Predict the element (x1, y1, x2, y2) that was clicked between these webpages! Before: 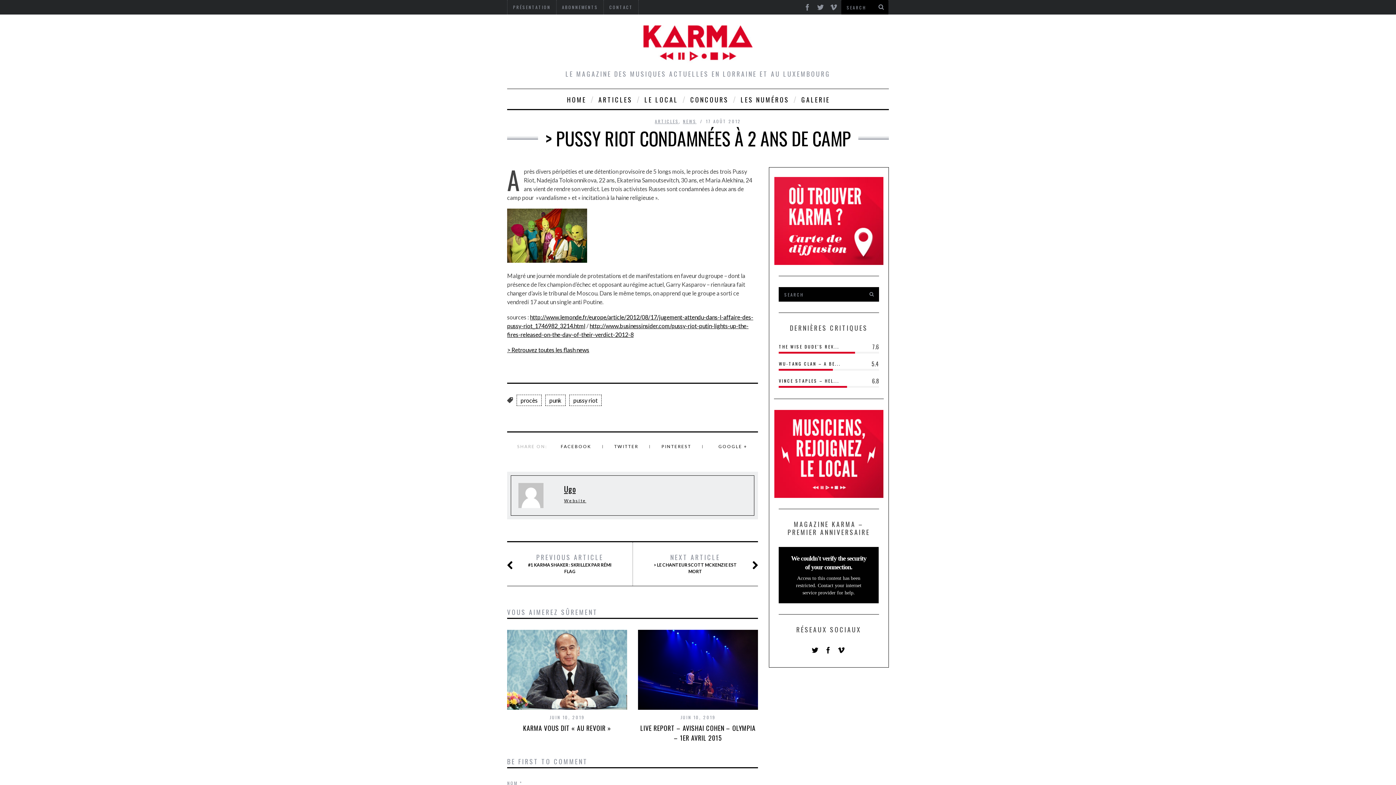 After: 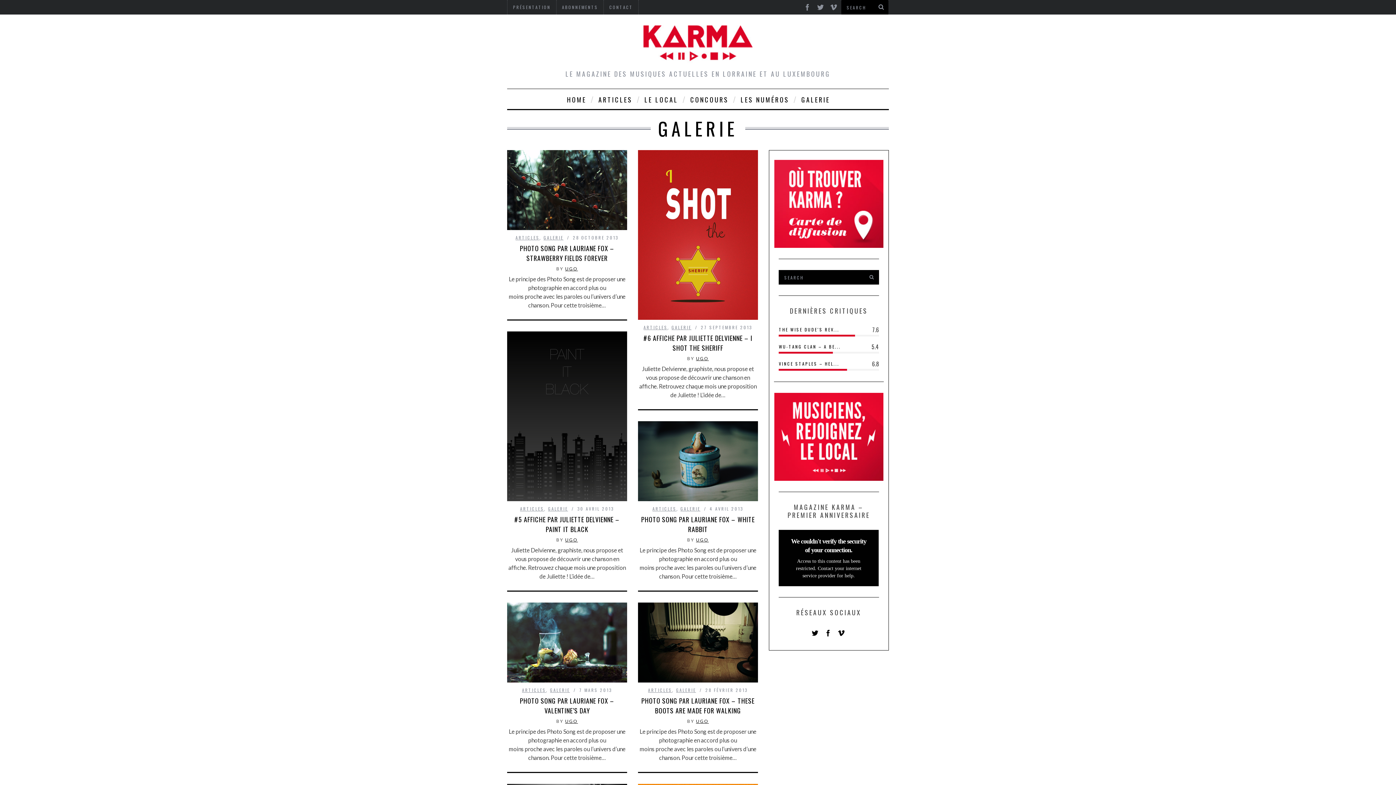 Action: bbox: (796, 89, 834, 109) label: GALERIE